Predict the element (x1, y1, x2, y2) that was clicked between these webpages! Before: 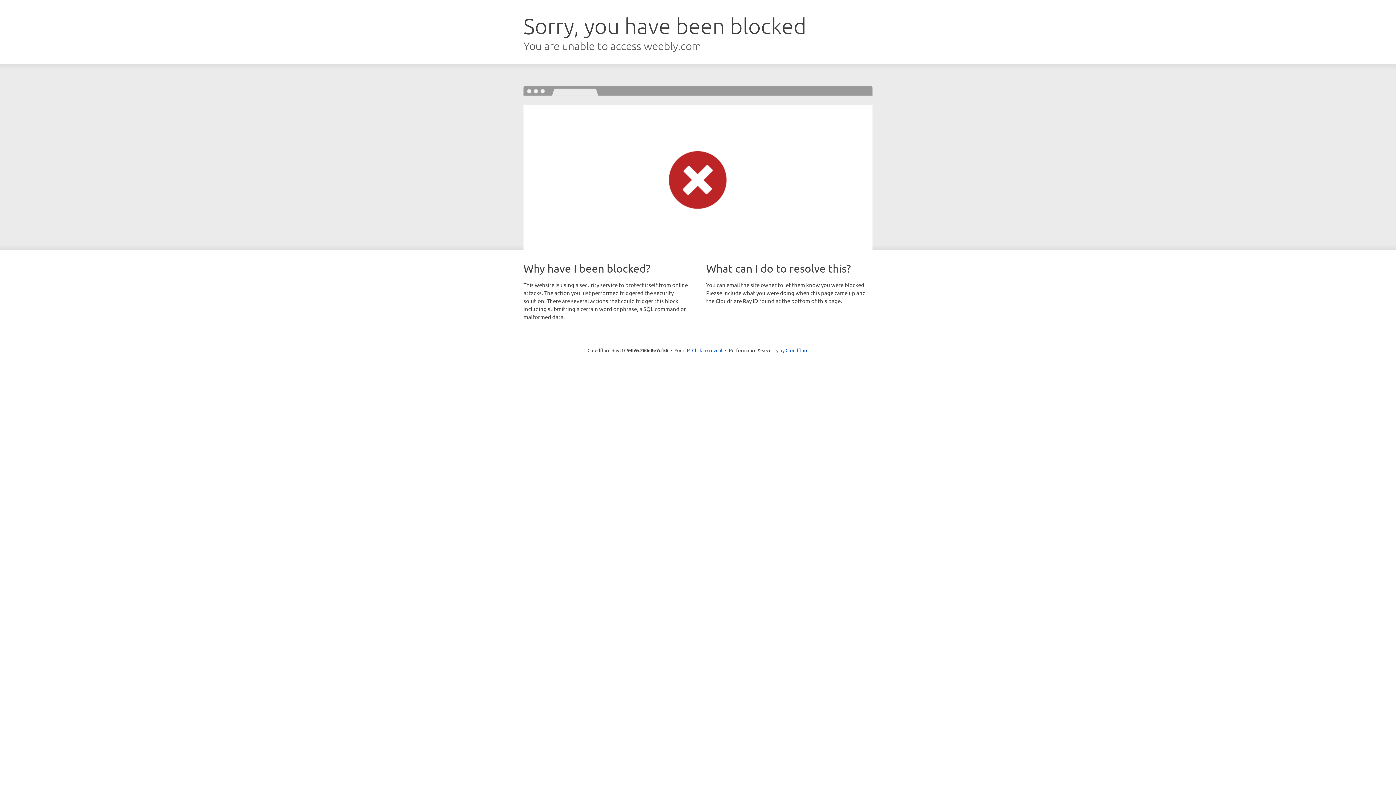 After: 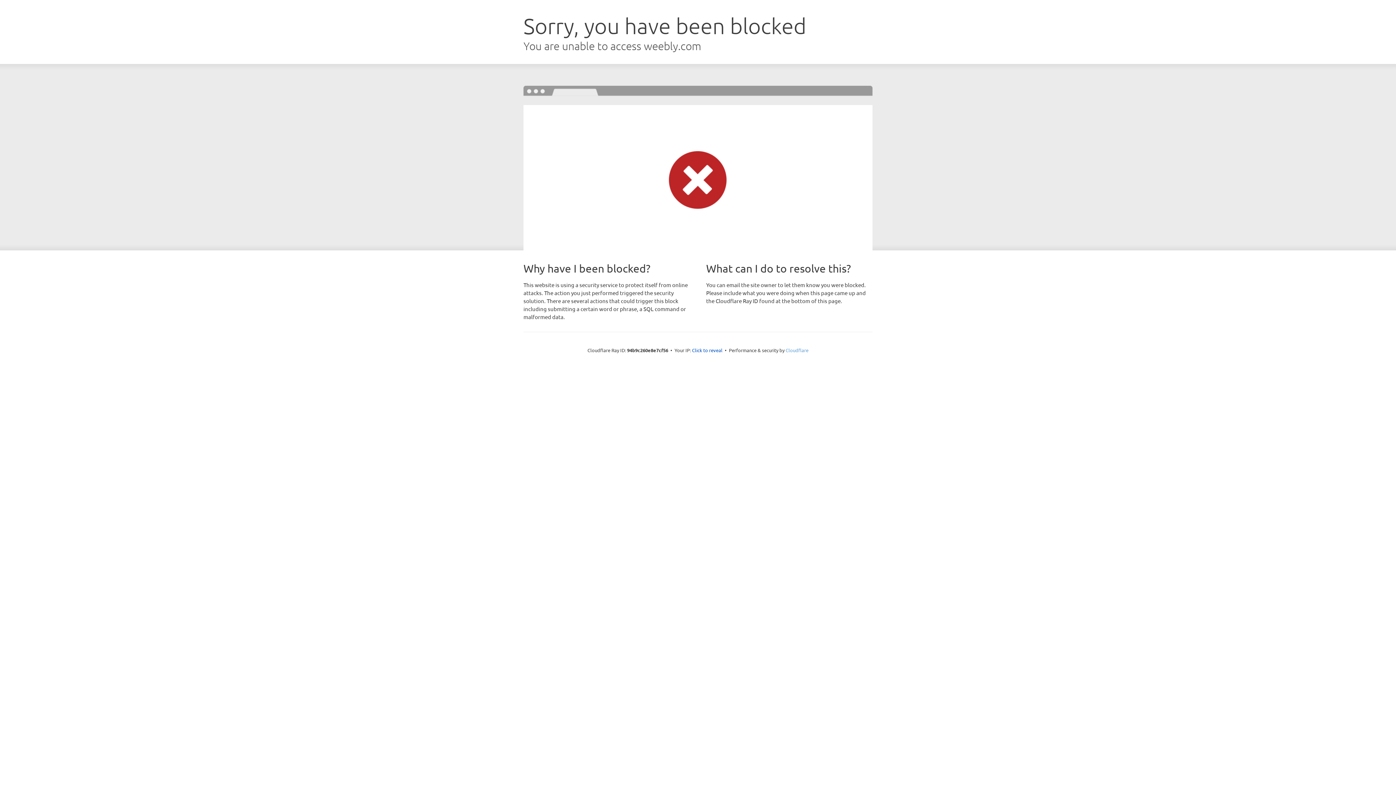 Action: label: Cloudflare bbox: (785, 347, 808, 353)